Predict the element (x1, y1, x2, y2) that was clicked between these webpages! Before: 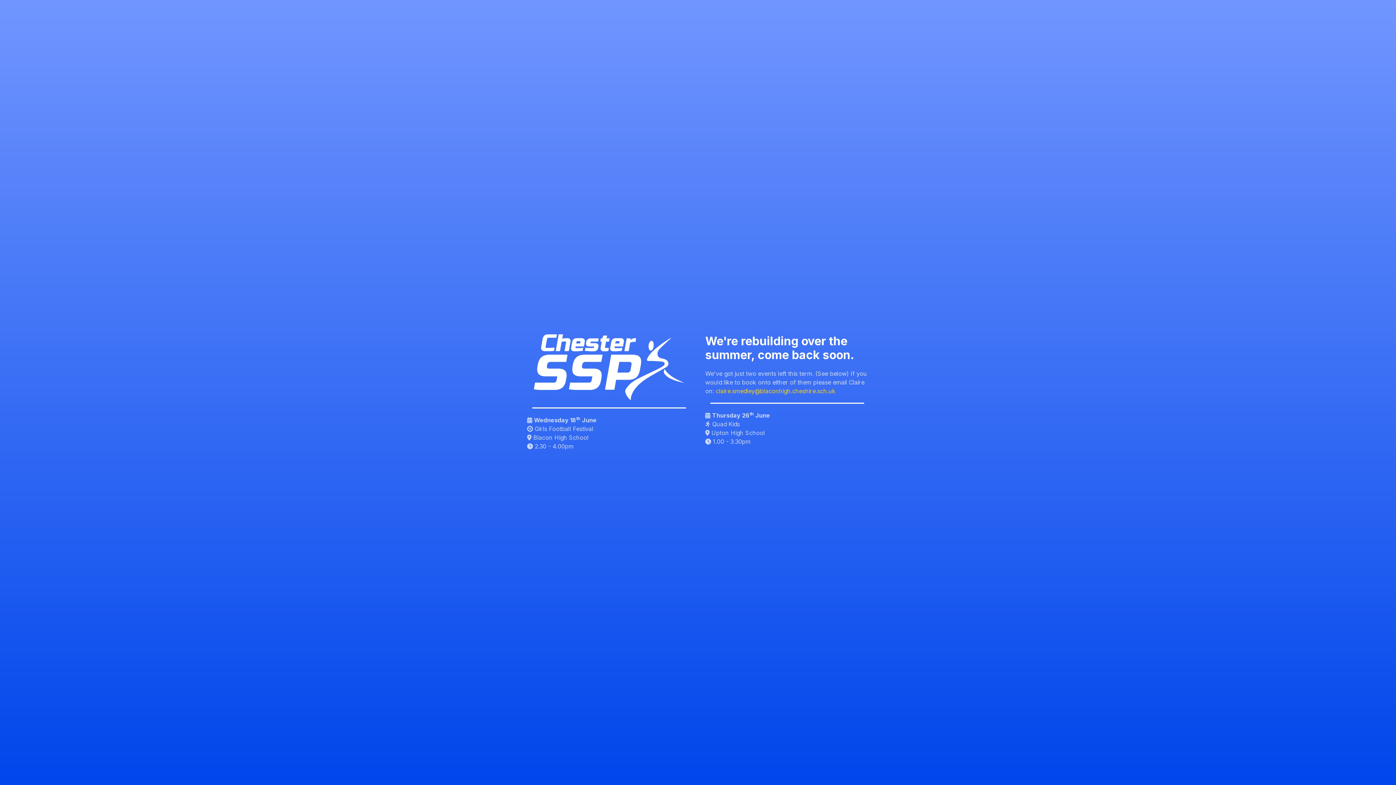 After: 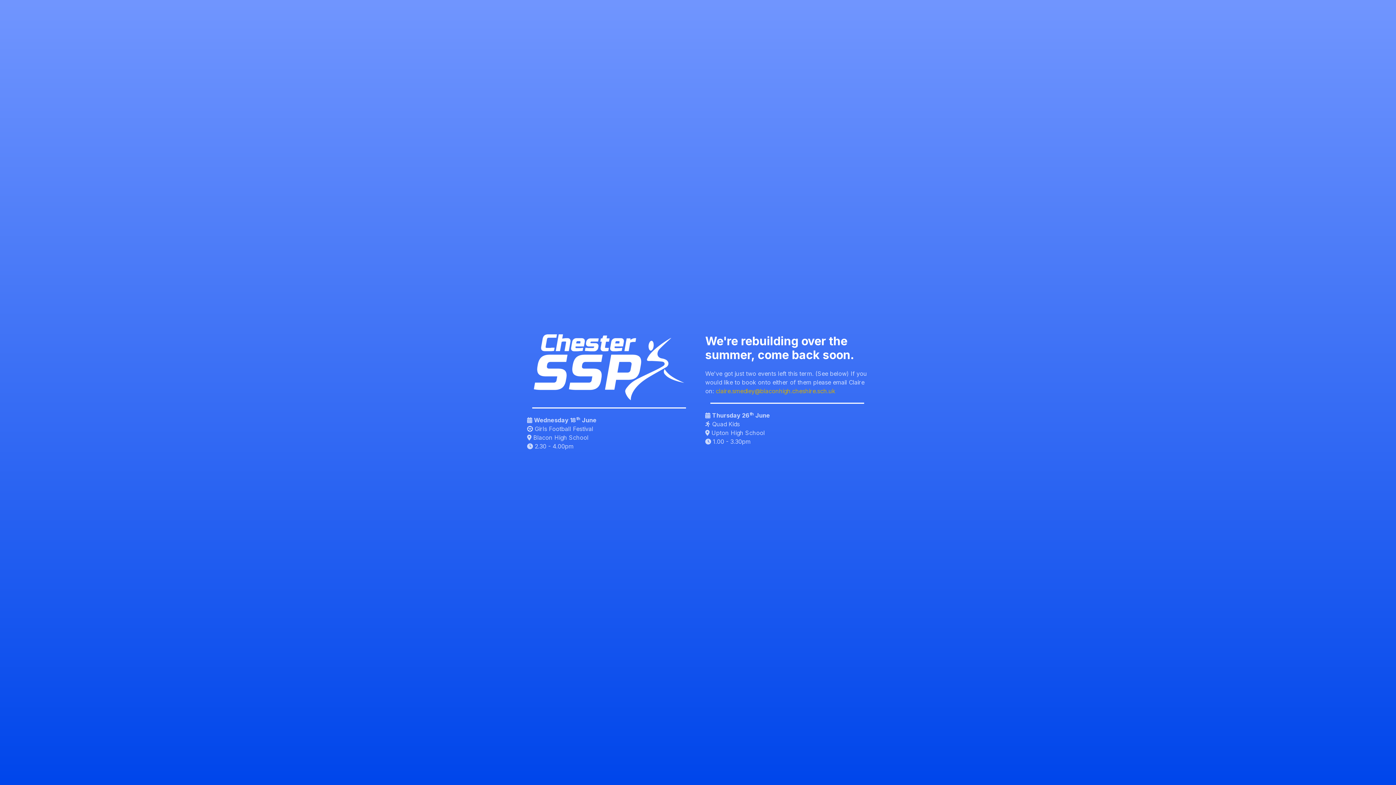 Action: bbox: (716, 387, 837, 394) label: claire.smedley@blaconhigh.cheshire.sch.uk 